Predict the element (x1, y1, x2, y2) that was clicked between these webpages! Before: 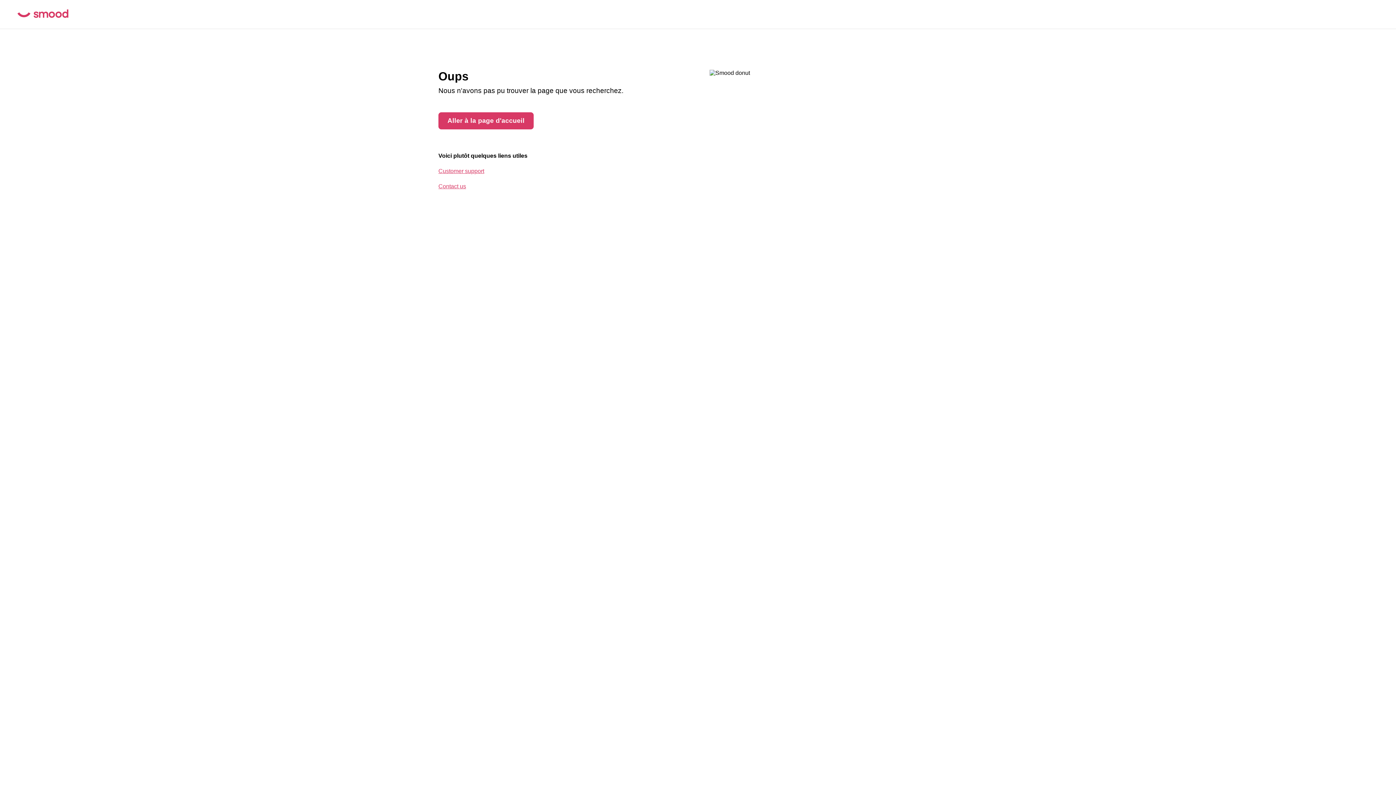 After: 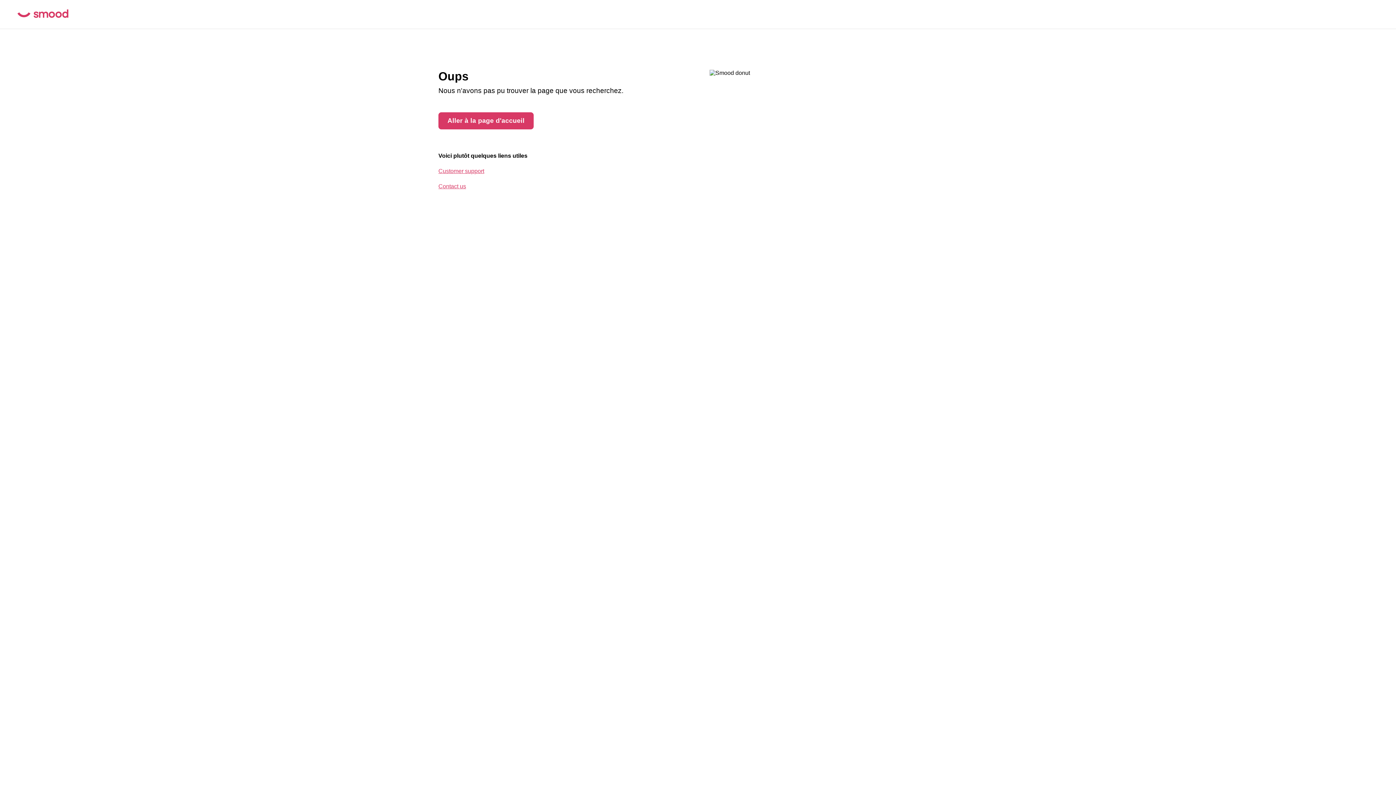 Action: bbox: (438, 168, 484, 174) label: Customer support